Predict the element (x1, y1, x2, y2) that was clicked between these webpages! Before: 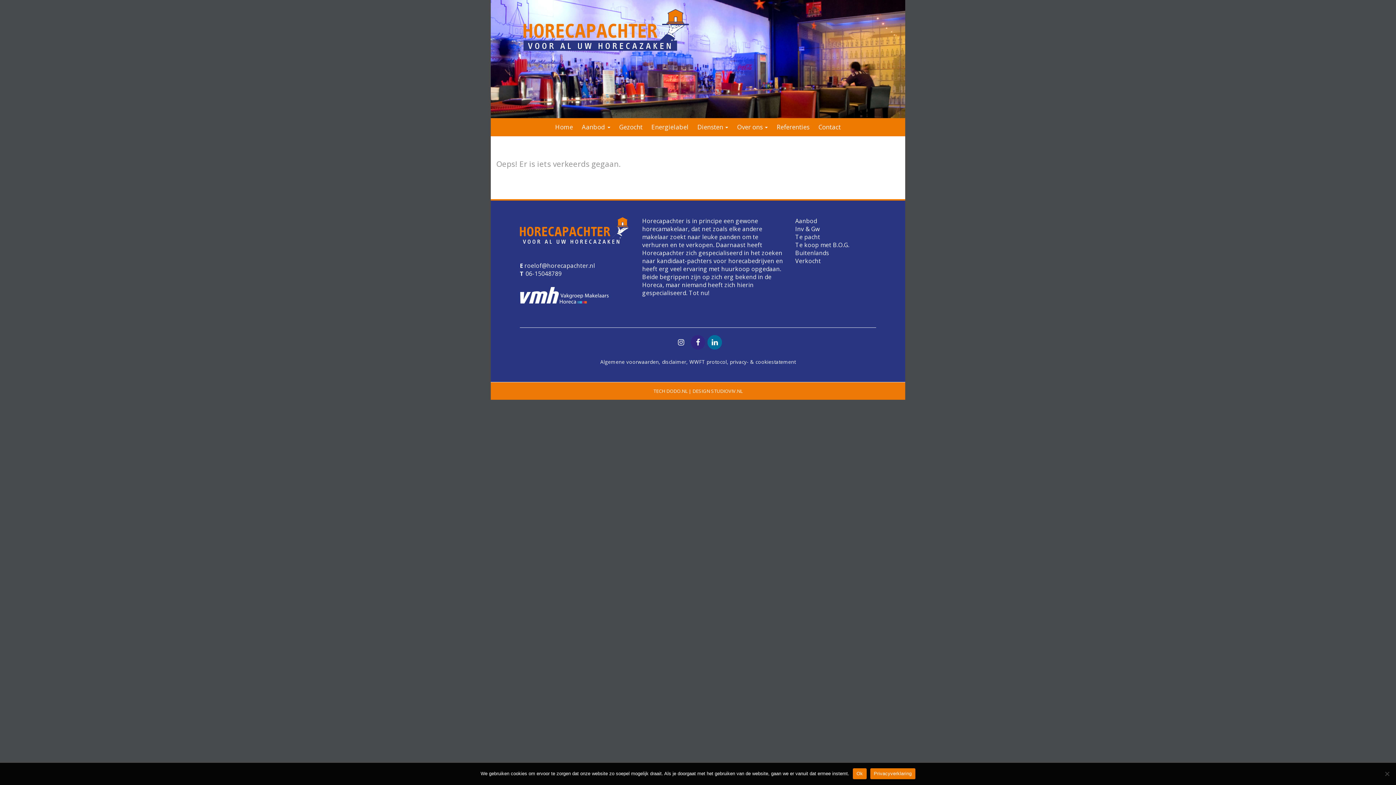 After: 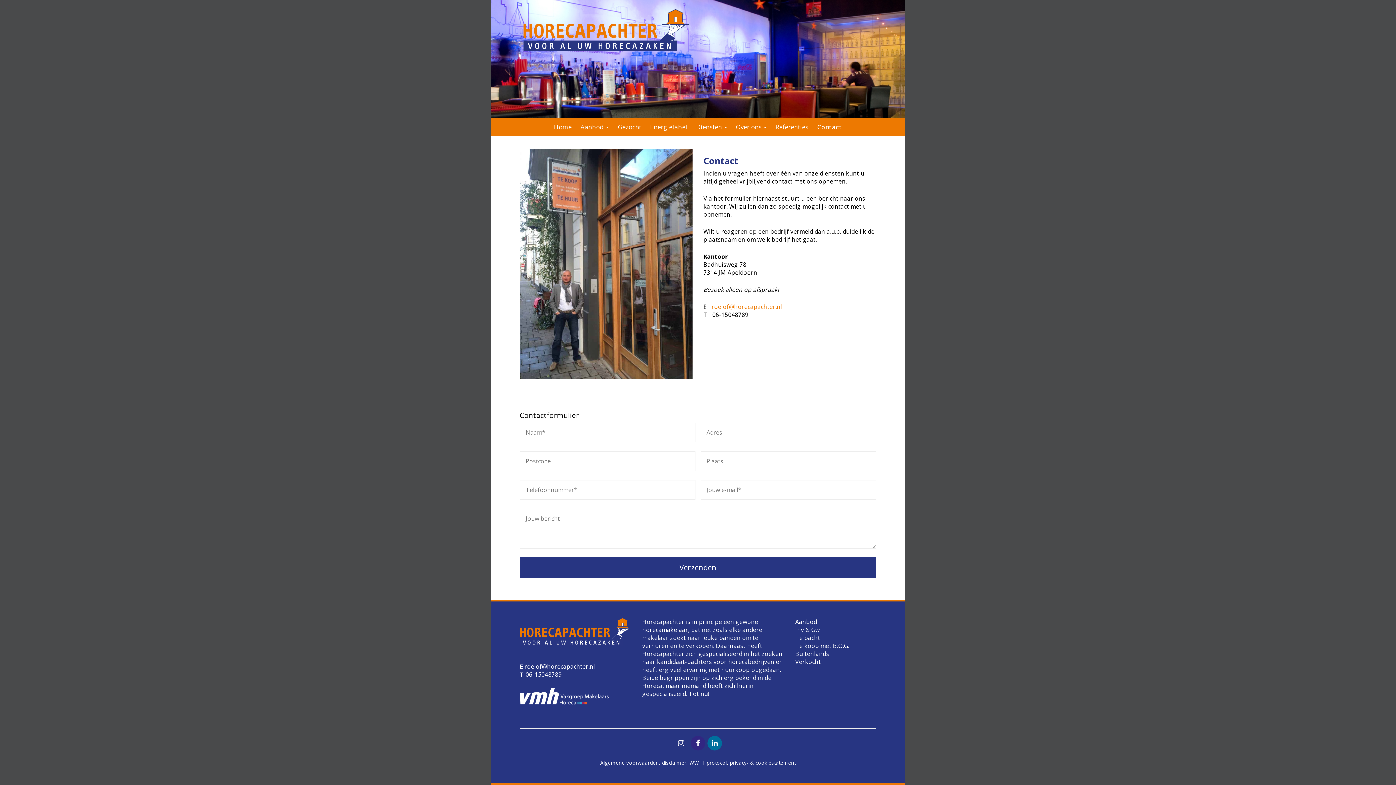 Action: label: Contact bbox: (815, 118, 844, 136)